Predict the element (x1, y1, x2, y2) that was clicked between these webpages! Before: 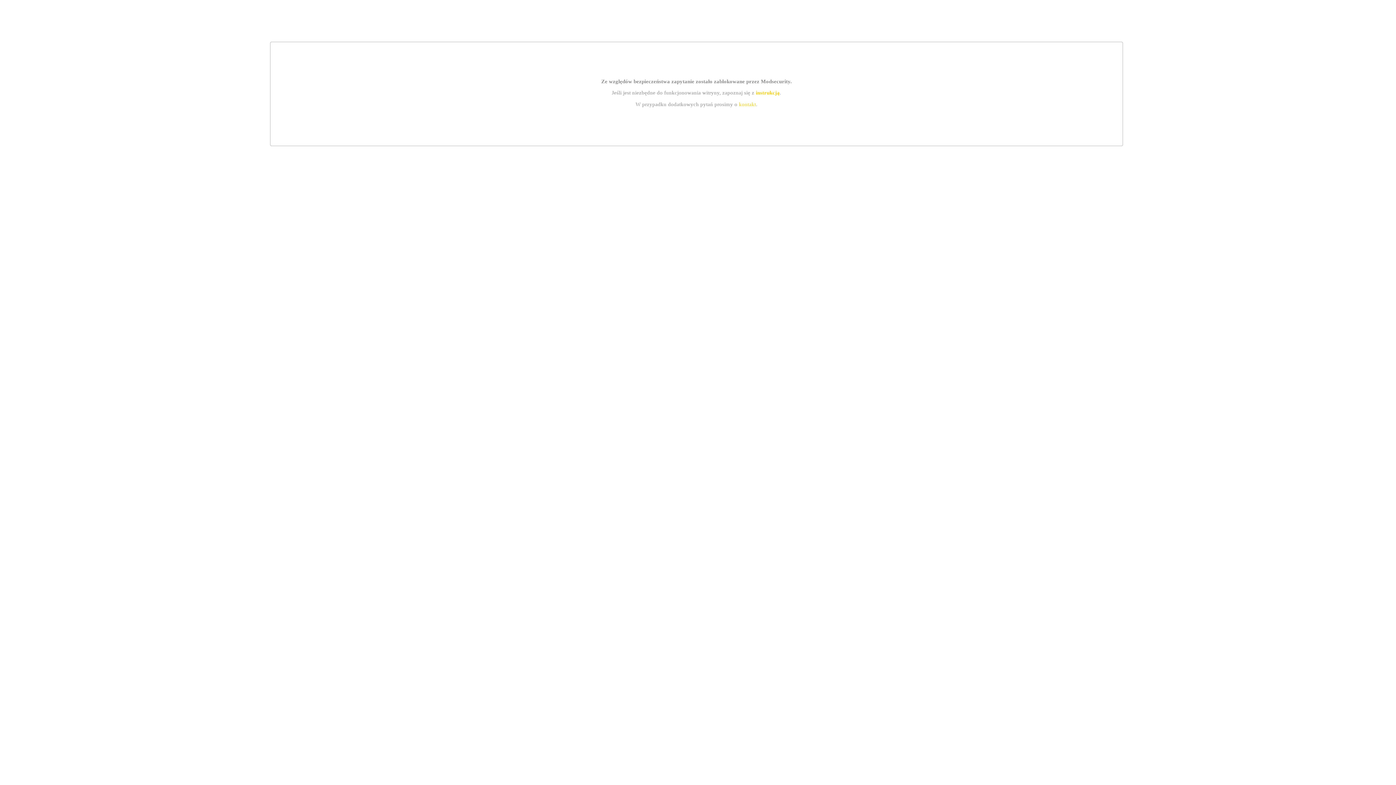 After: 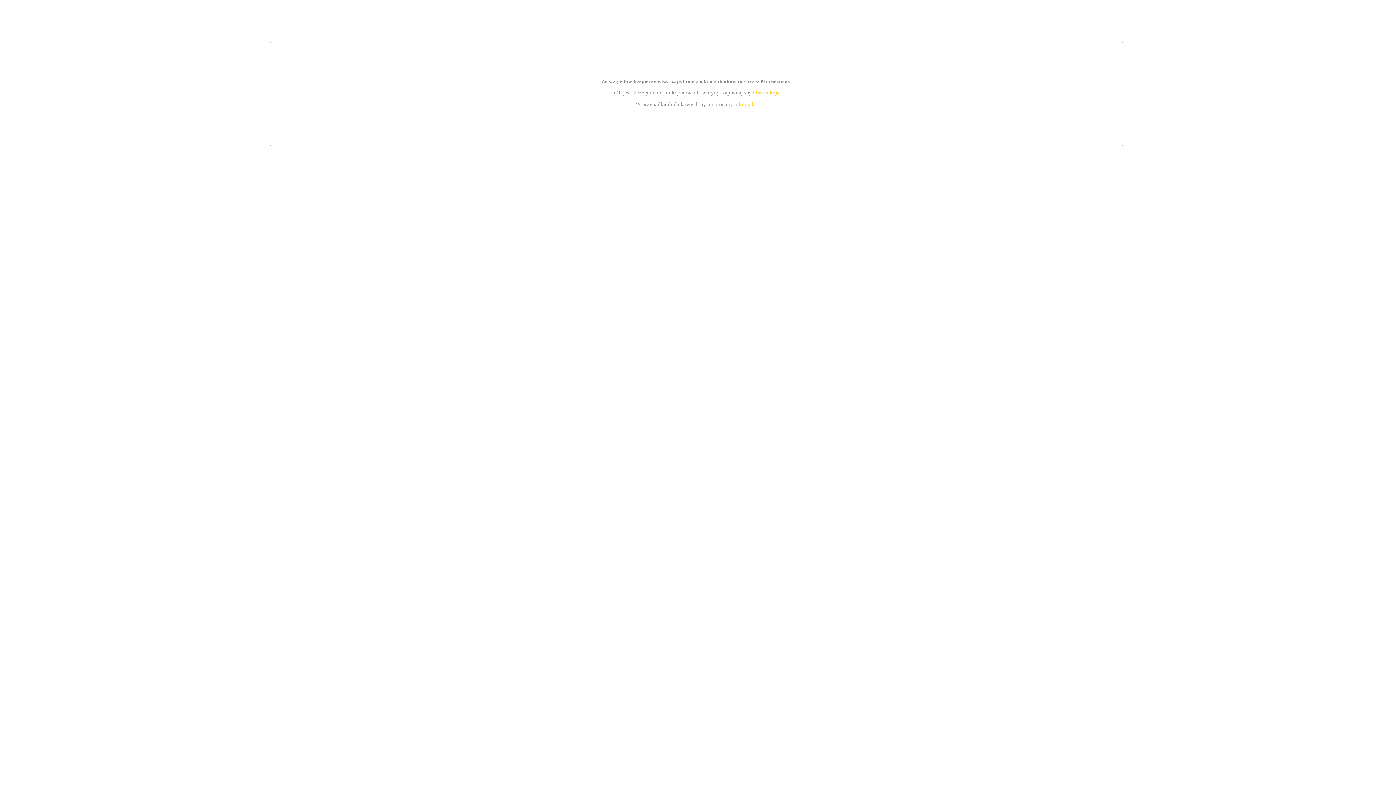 Action: label: instrukcją bbox: (755, 89, 779, 95)